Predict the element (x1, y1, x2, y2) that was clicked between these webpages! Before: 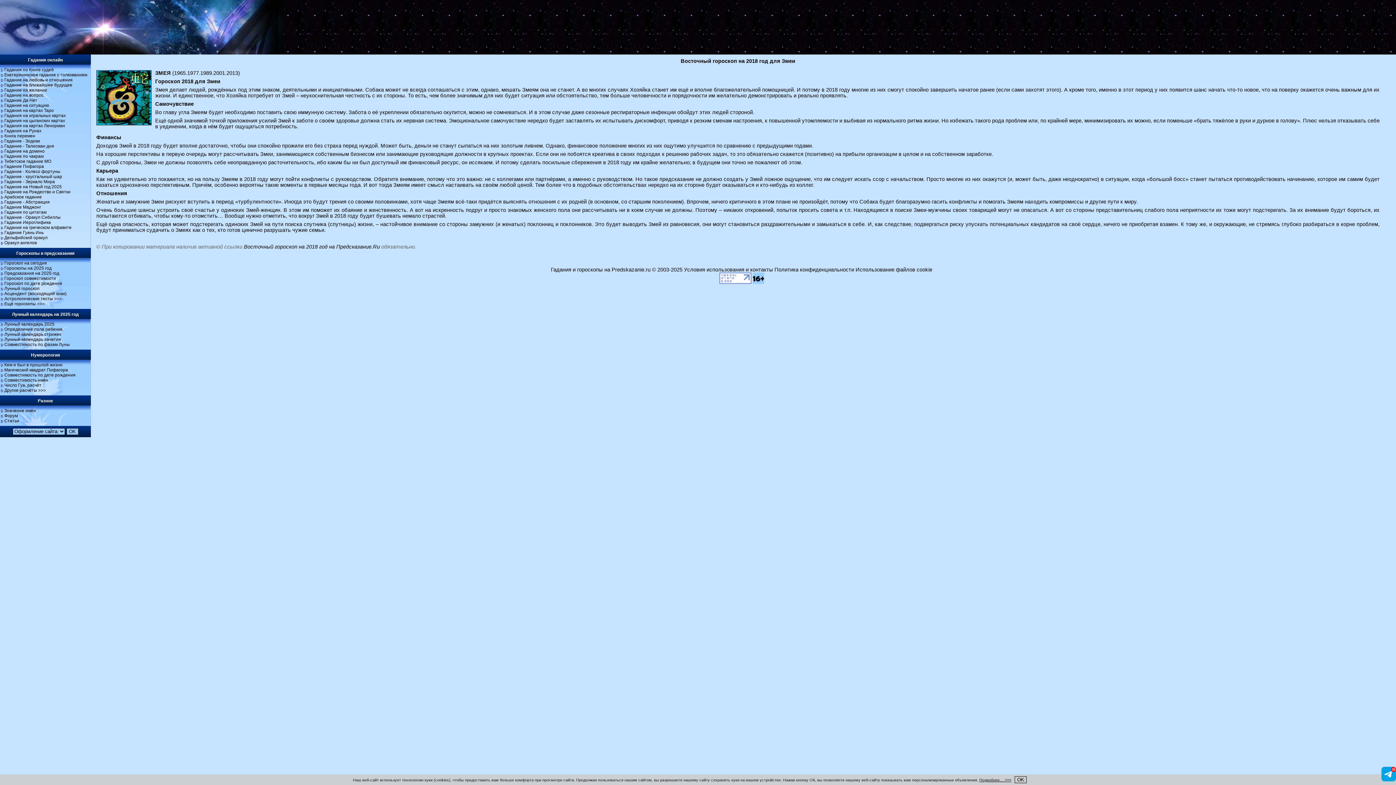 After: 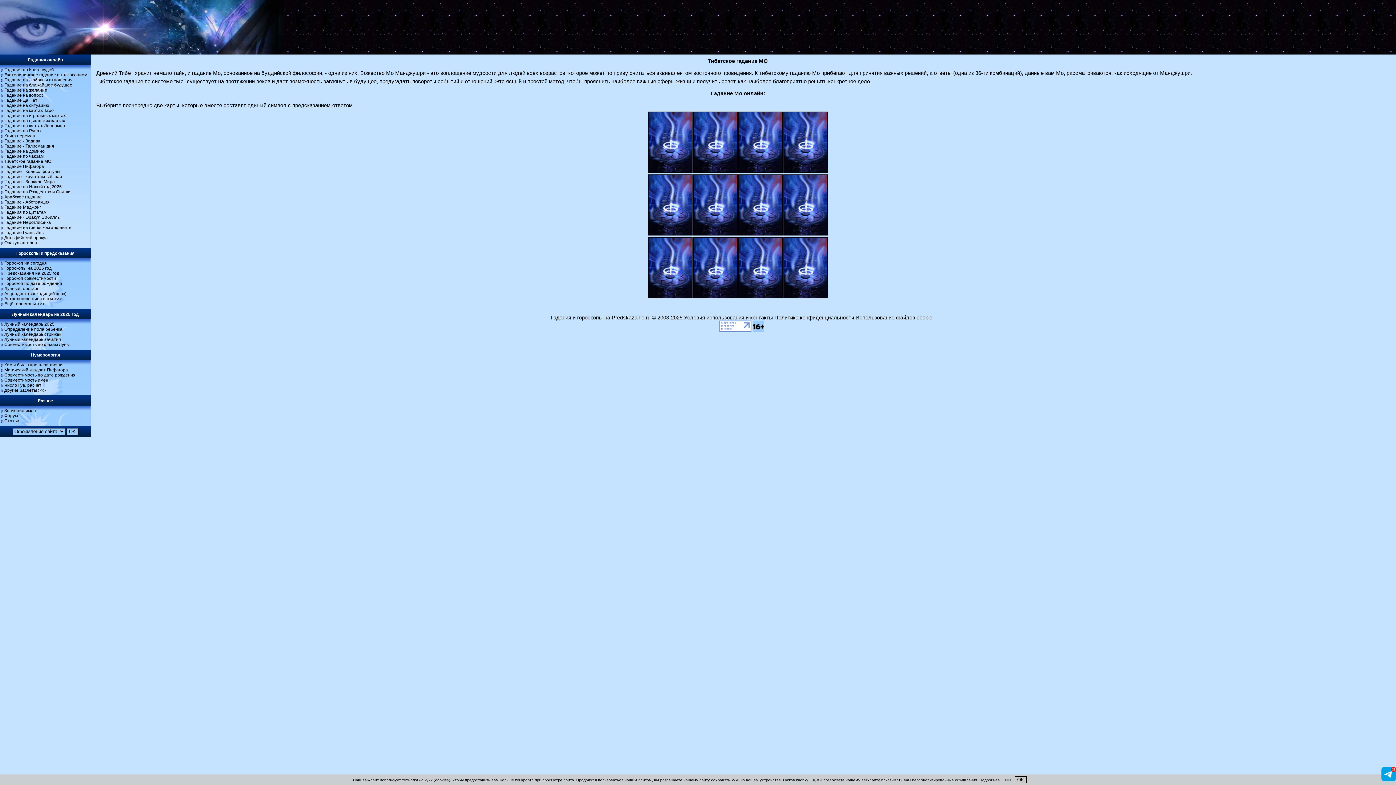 Action: label: Тибетское гадание МО bbox: (4, 158, 51, 164)